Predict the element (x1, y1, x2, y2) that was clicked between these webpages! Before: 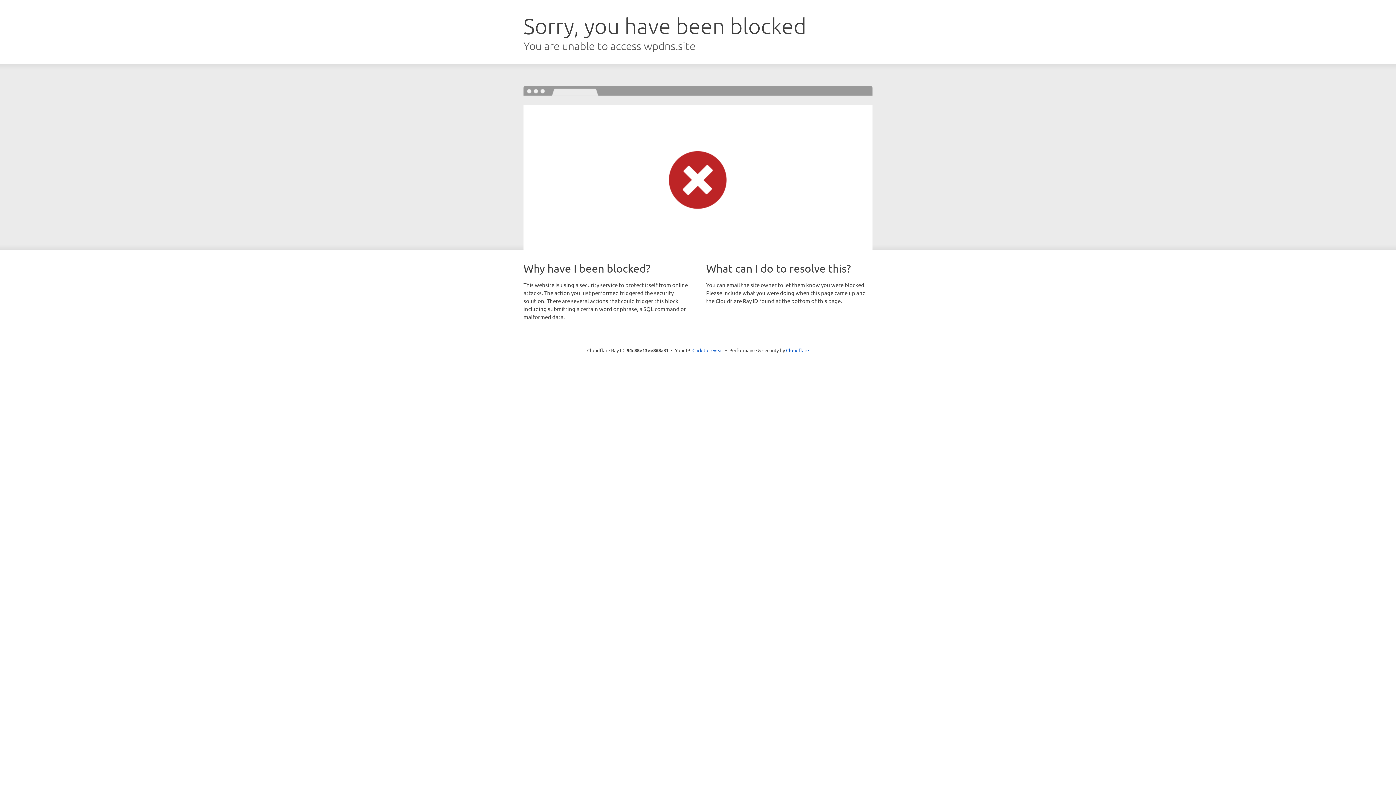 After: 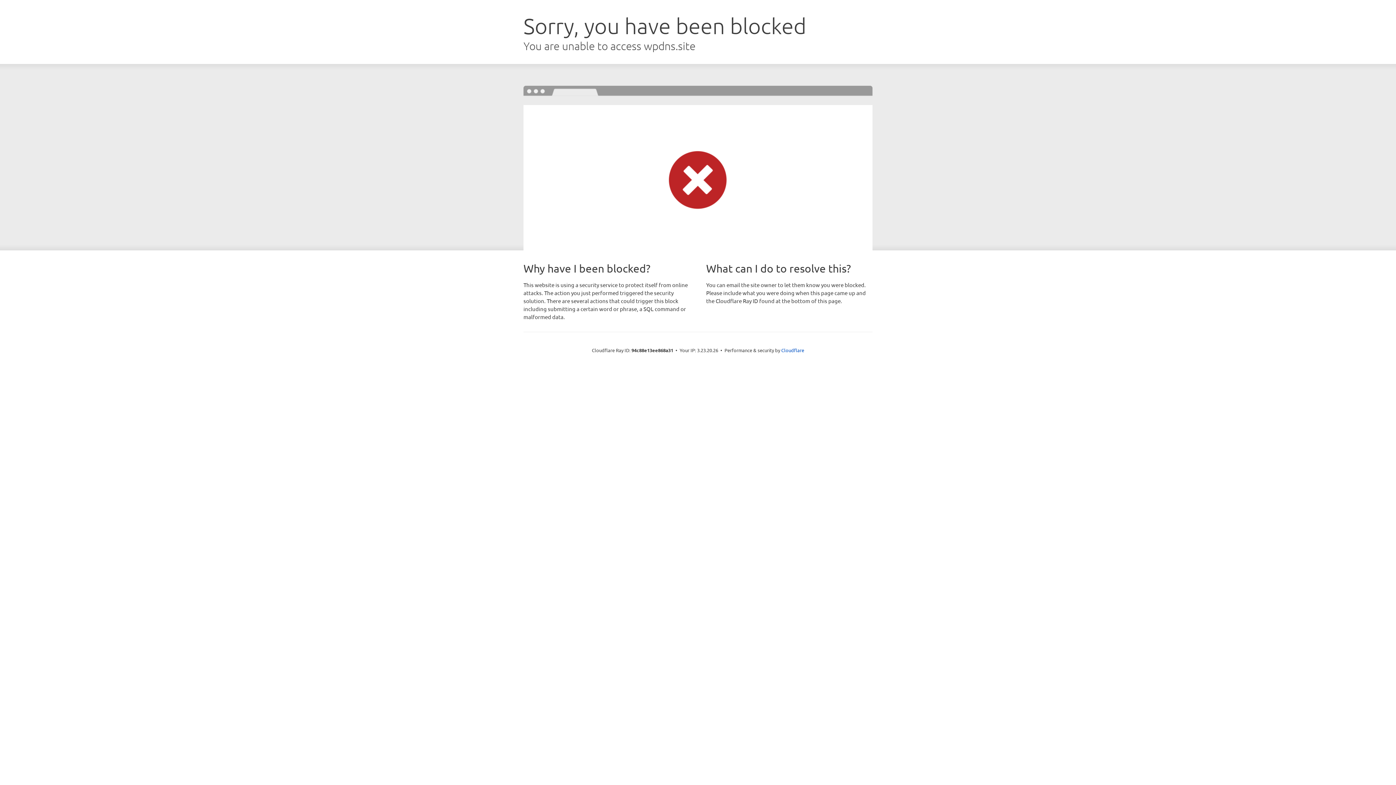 Action: label: Click to reveal bbox: (692, 346, 723, 353)